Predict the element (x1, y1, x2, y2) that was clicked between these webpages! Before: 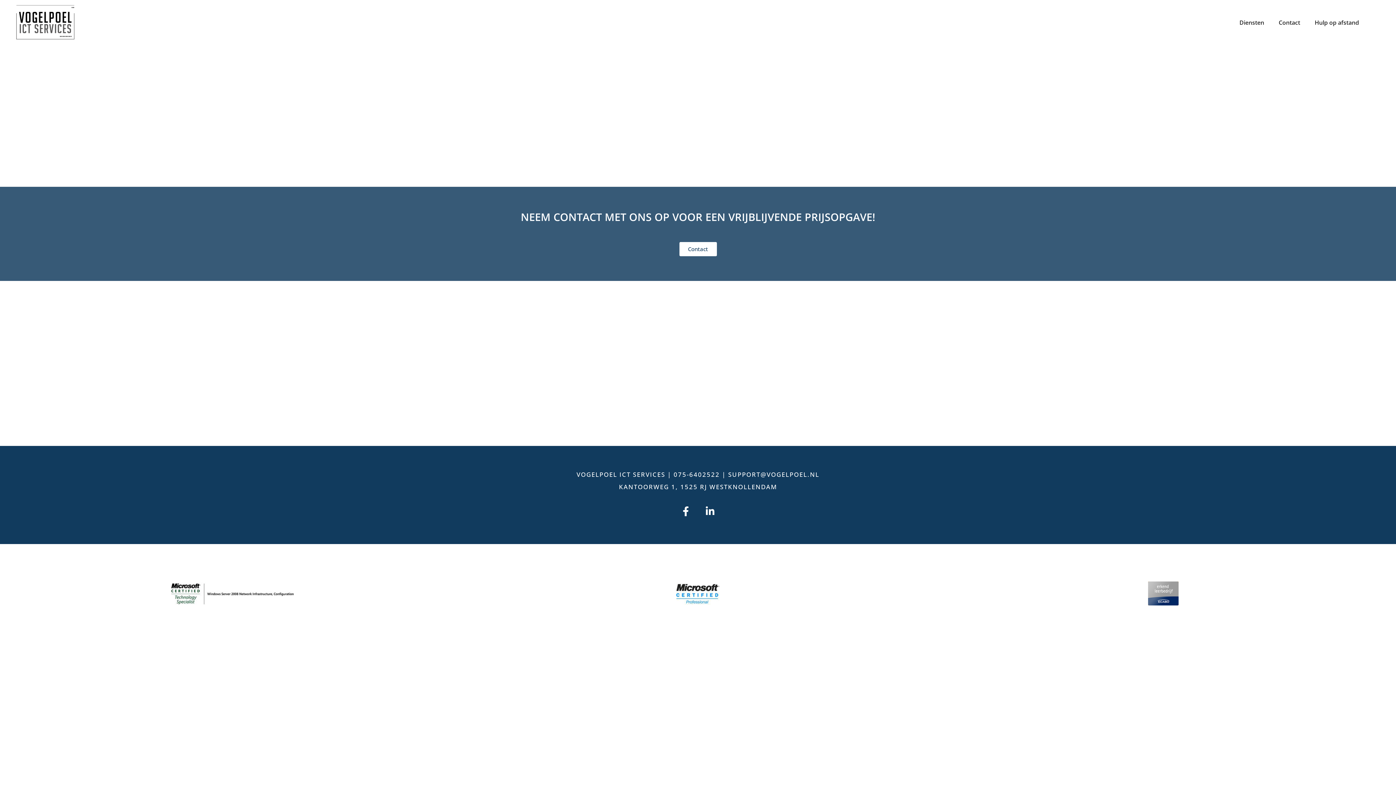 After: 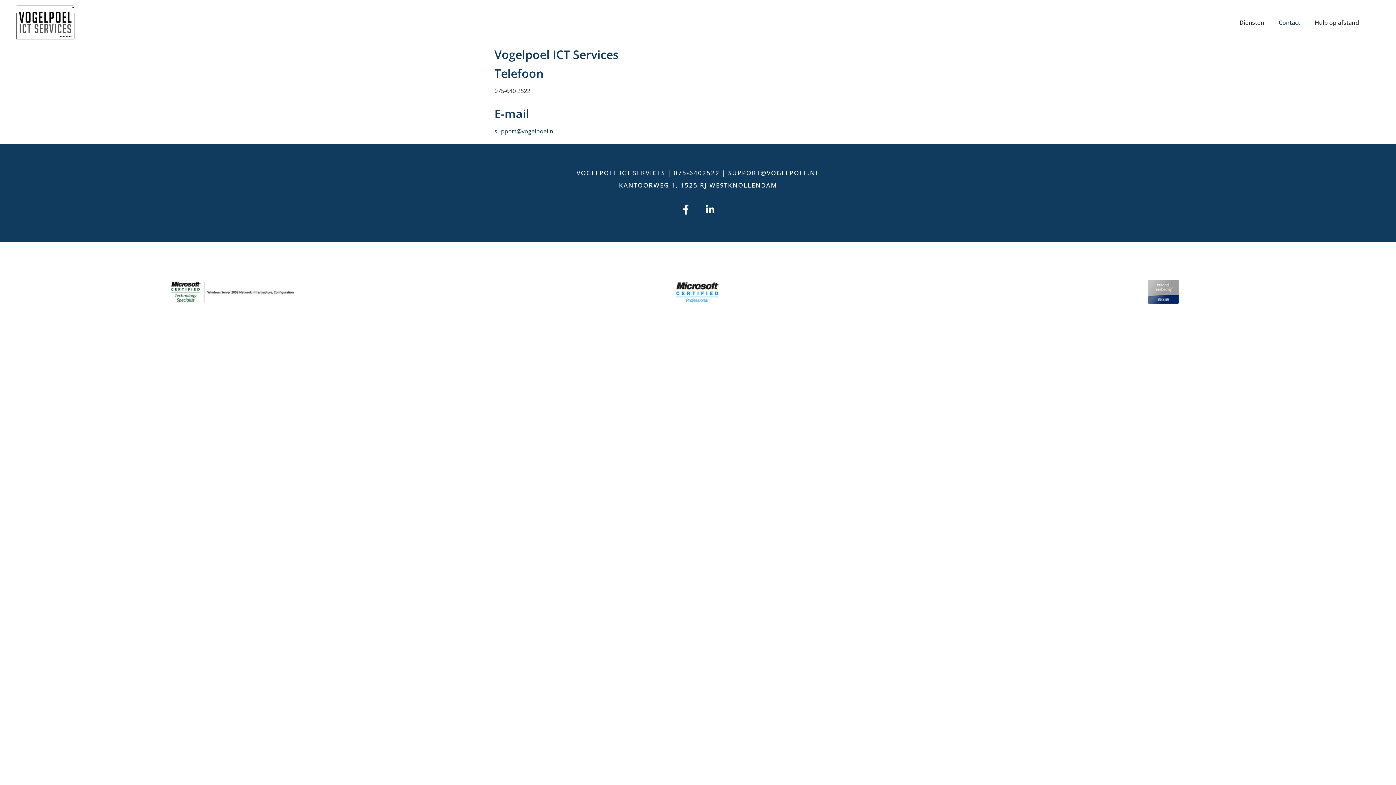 Action: label: Contact bbox: (679, 242, 716, 256)